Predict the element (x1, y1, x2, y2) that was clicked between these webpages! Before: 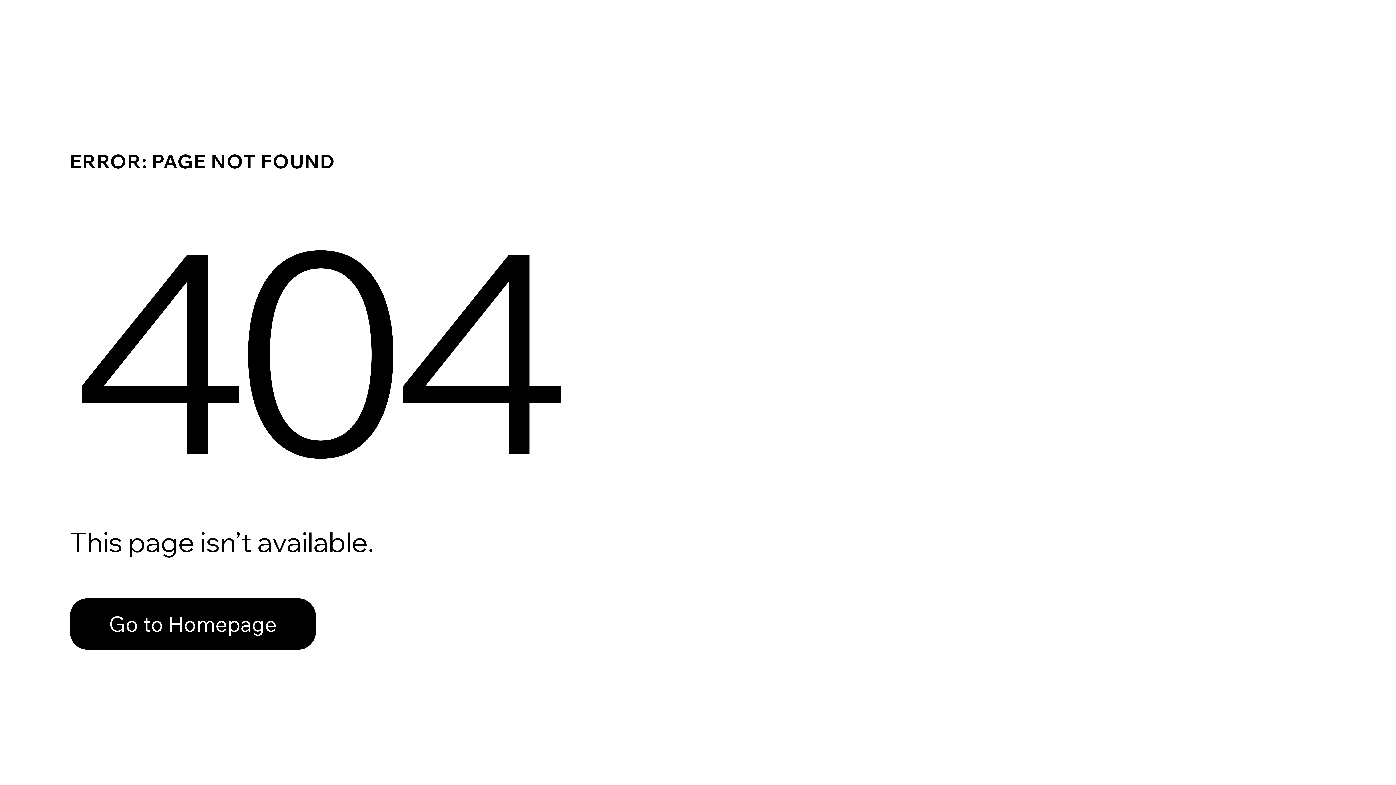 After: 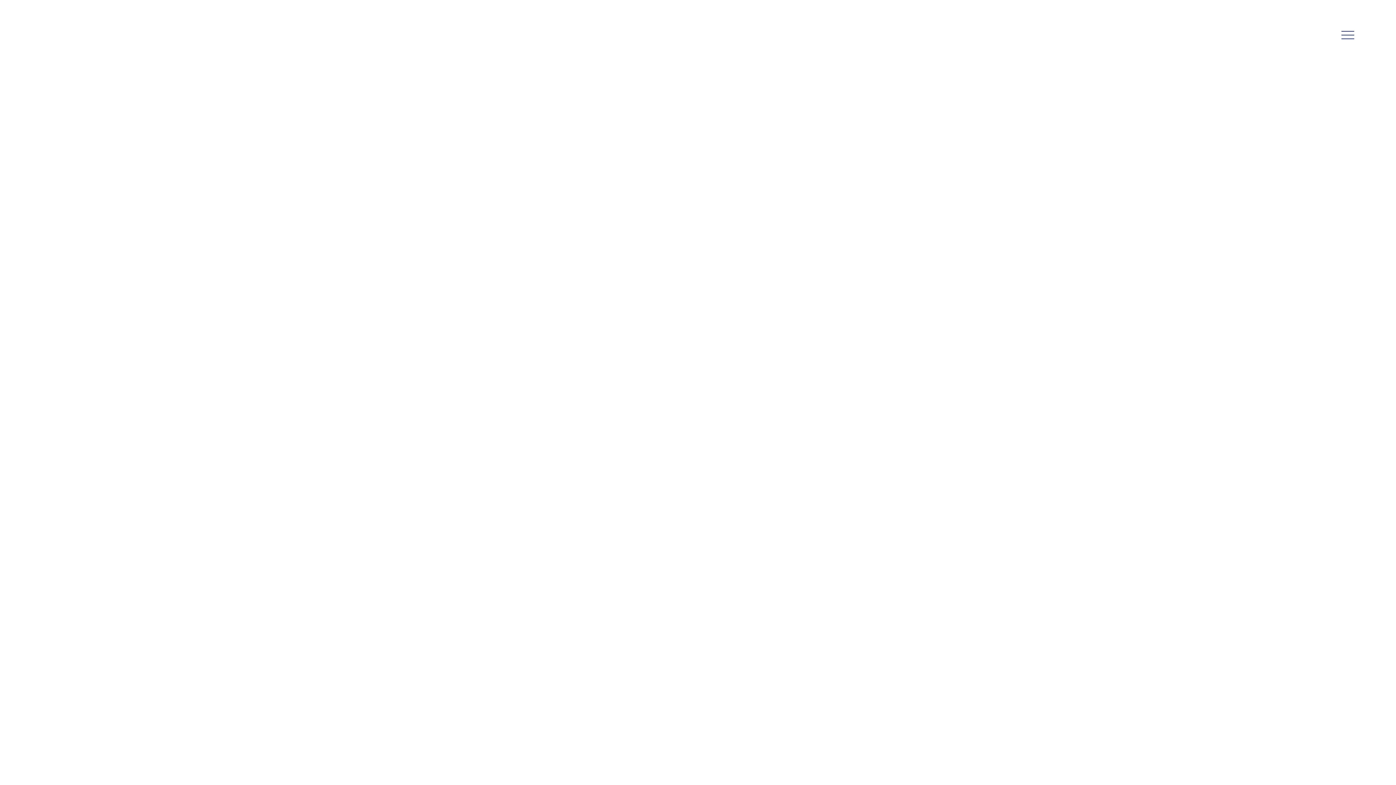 Action: bbox: (69, 598, 316, 650) label: Go to Homepage